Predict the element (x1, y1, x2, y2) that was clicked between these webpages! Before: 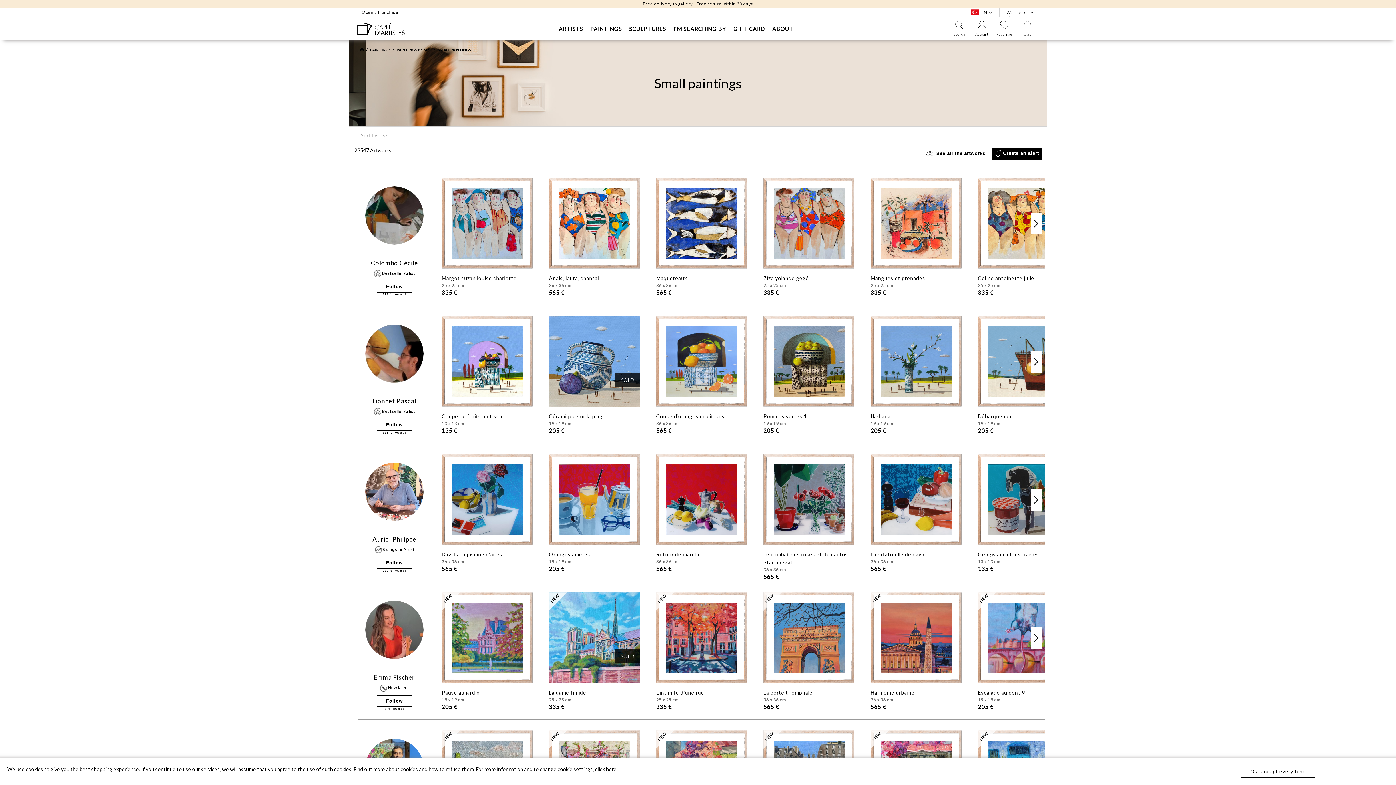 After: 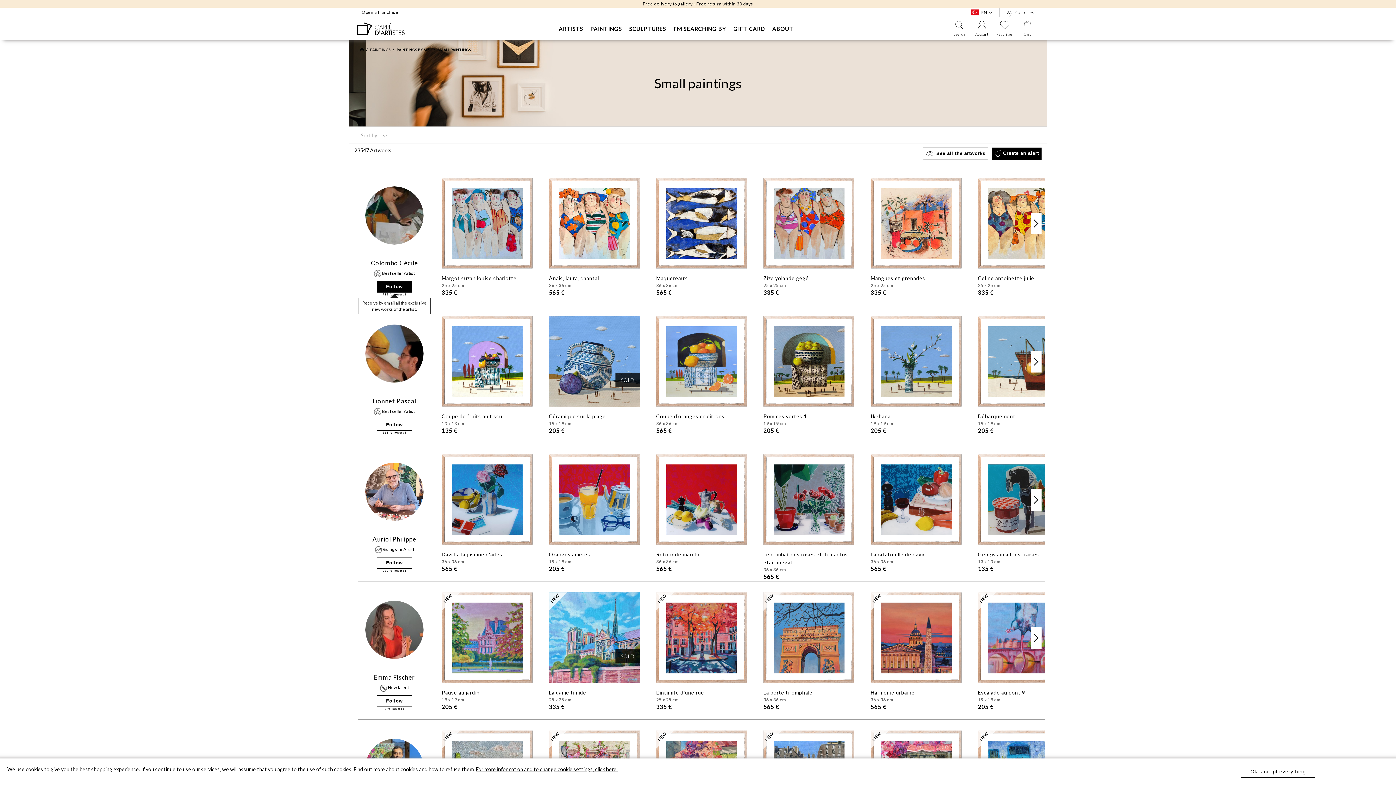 Action: label: Follow bbox: (376, 281, 412, 292)